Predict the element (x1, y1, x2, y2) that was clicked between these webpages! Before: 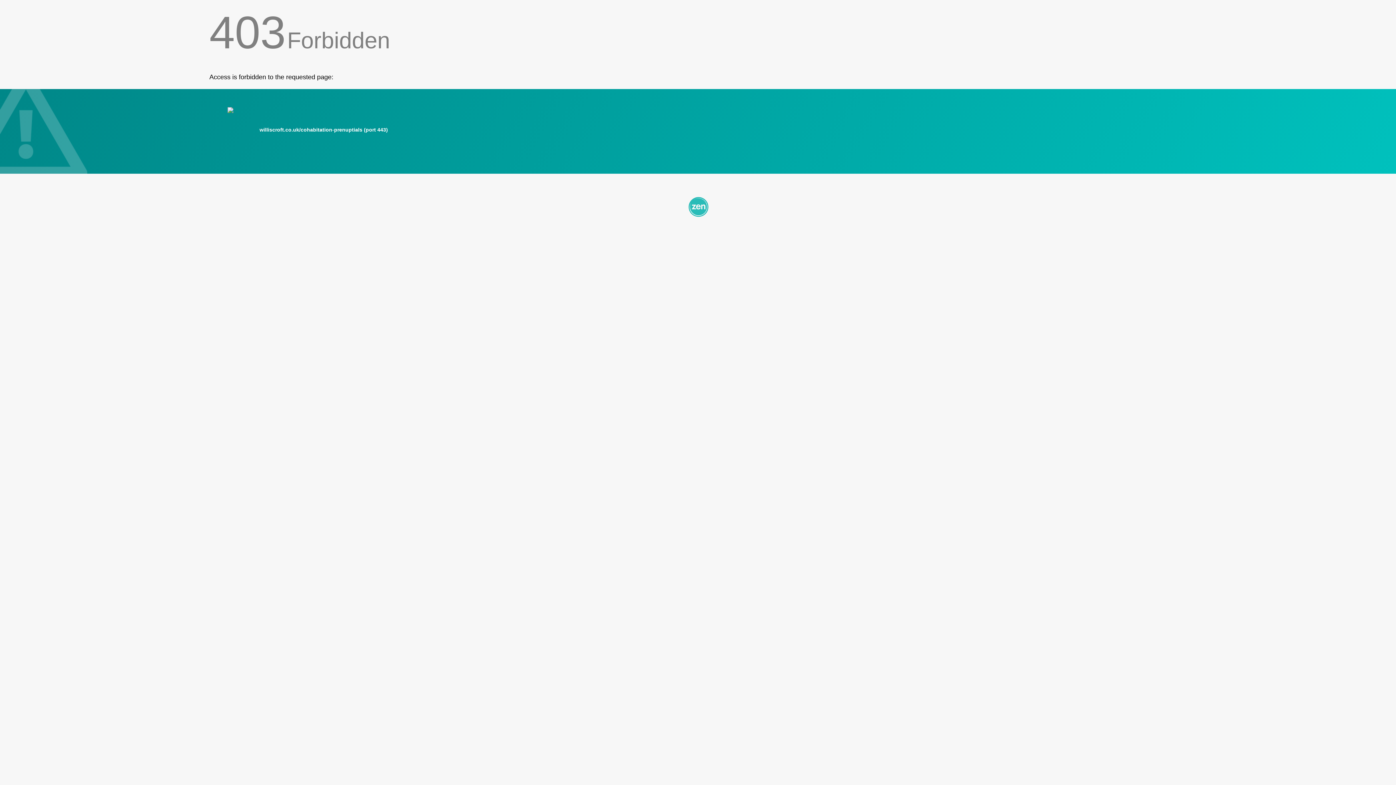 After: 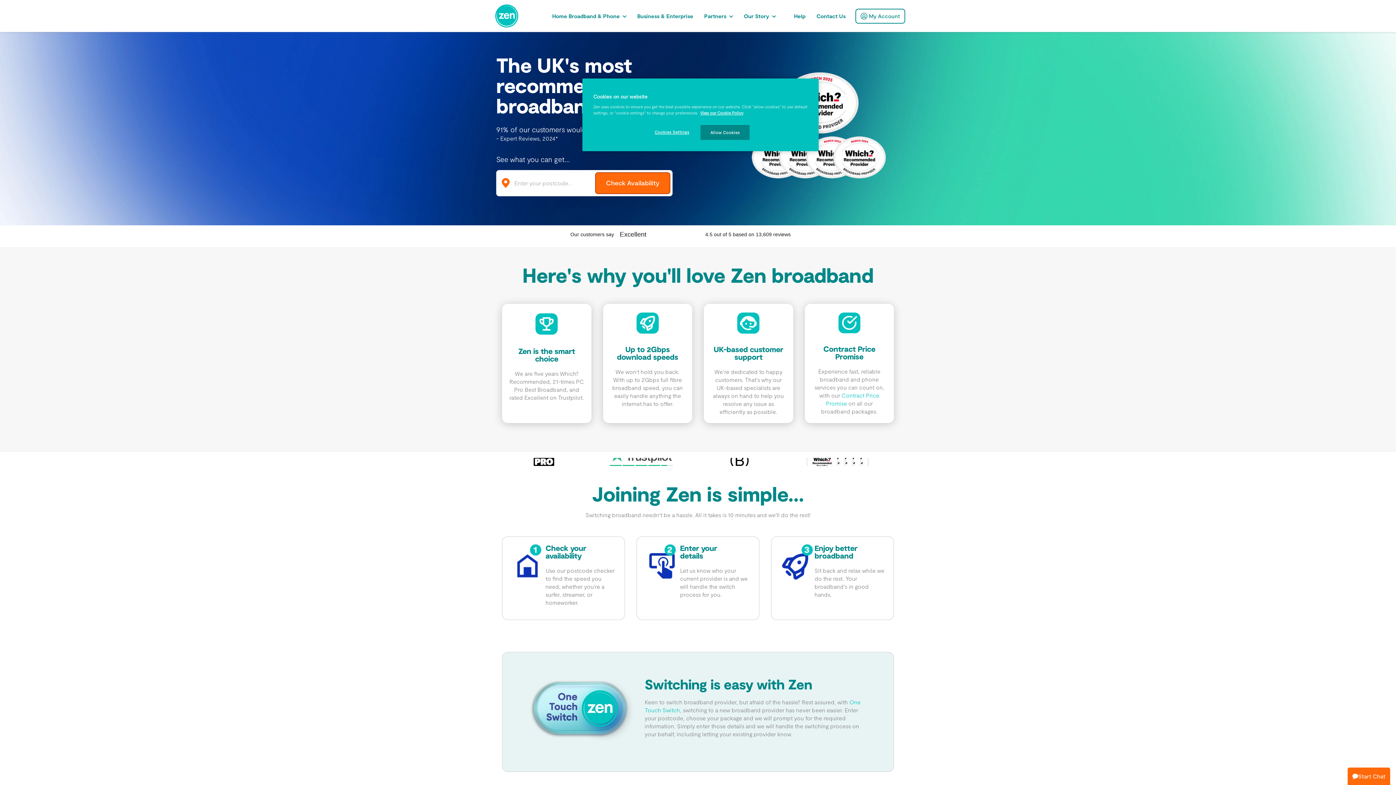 Action: bbox: (209, 195, 1186, 217)